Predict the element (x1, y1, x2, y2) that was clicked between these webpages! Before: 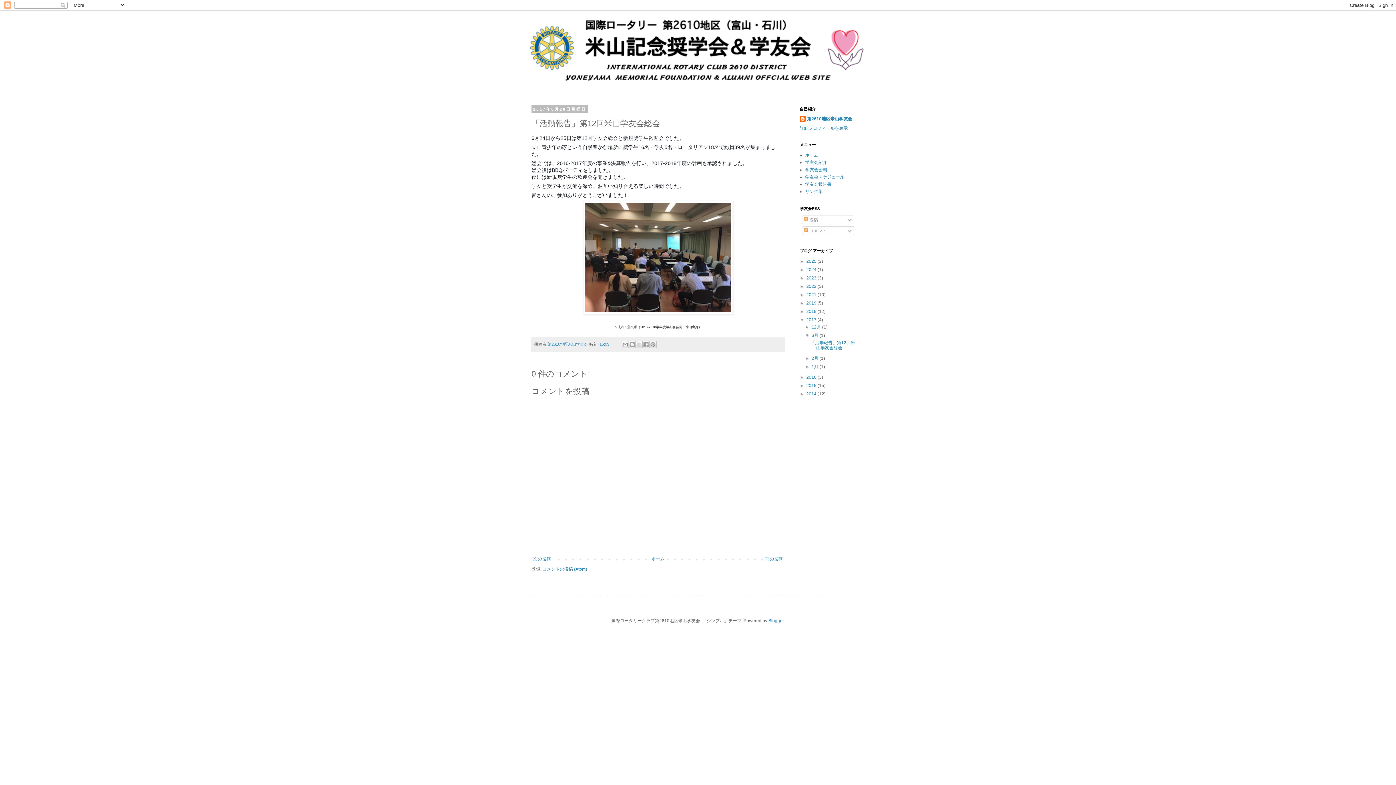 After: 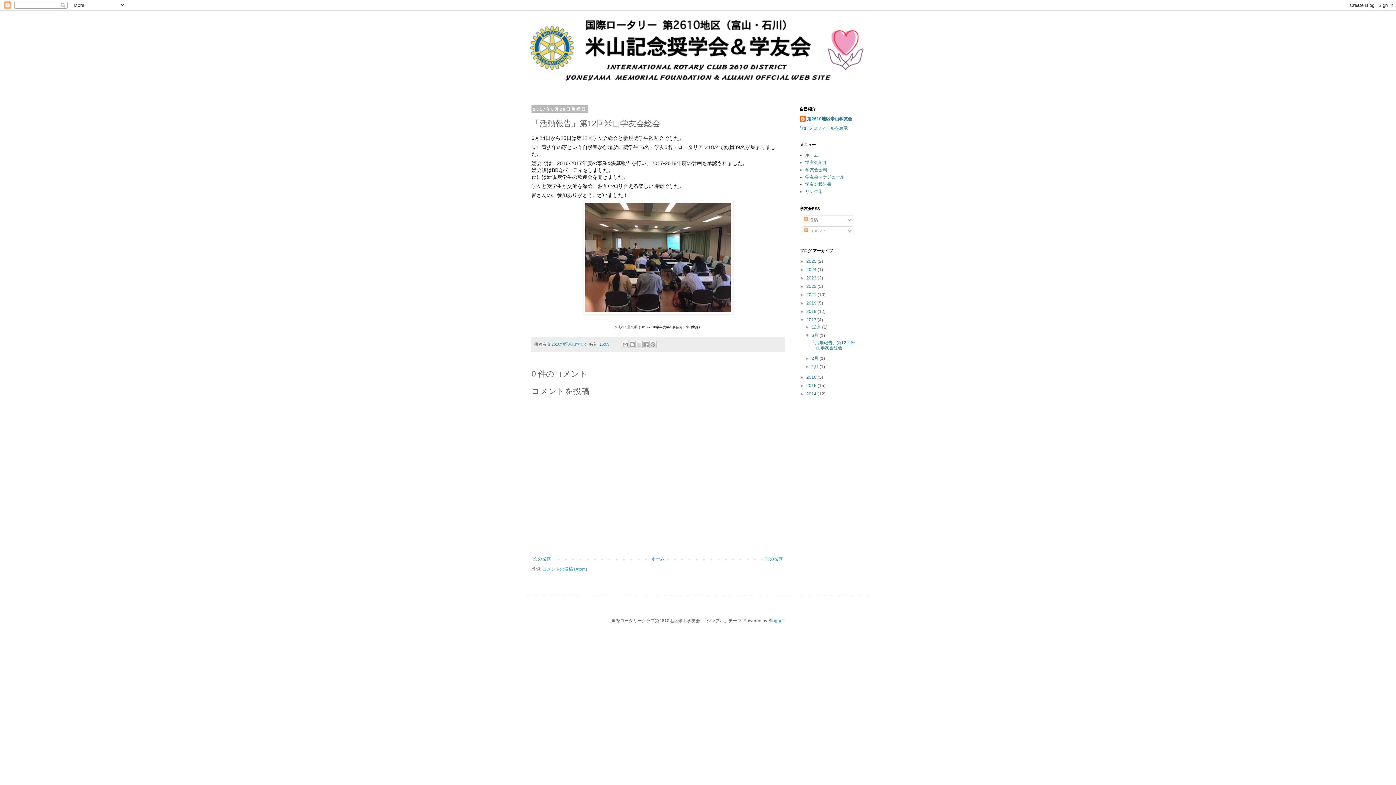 Action: label: コメントの投稿 (Atom) bbox: (542, 566, 587, 572)